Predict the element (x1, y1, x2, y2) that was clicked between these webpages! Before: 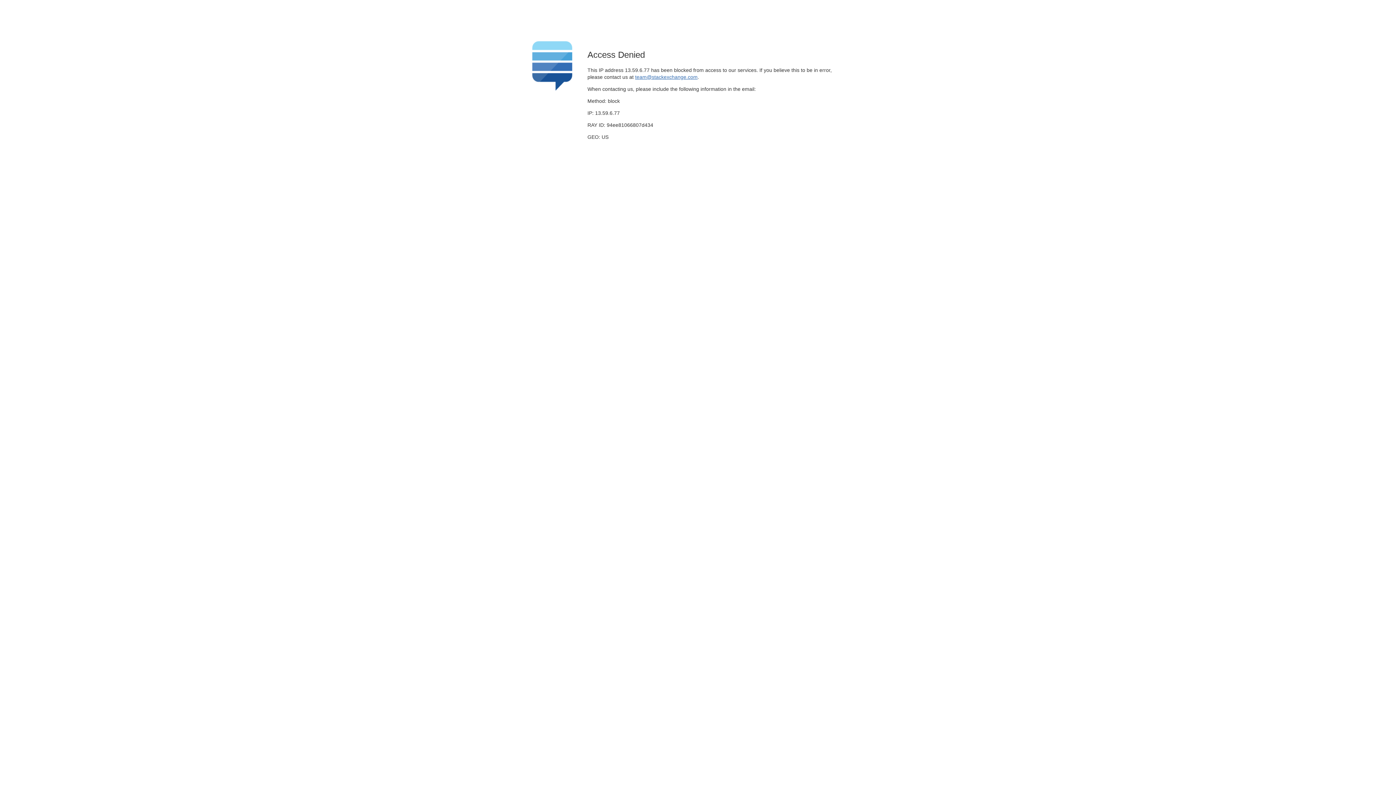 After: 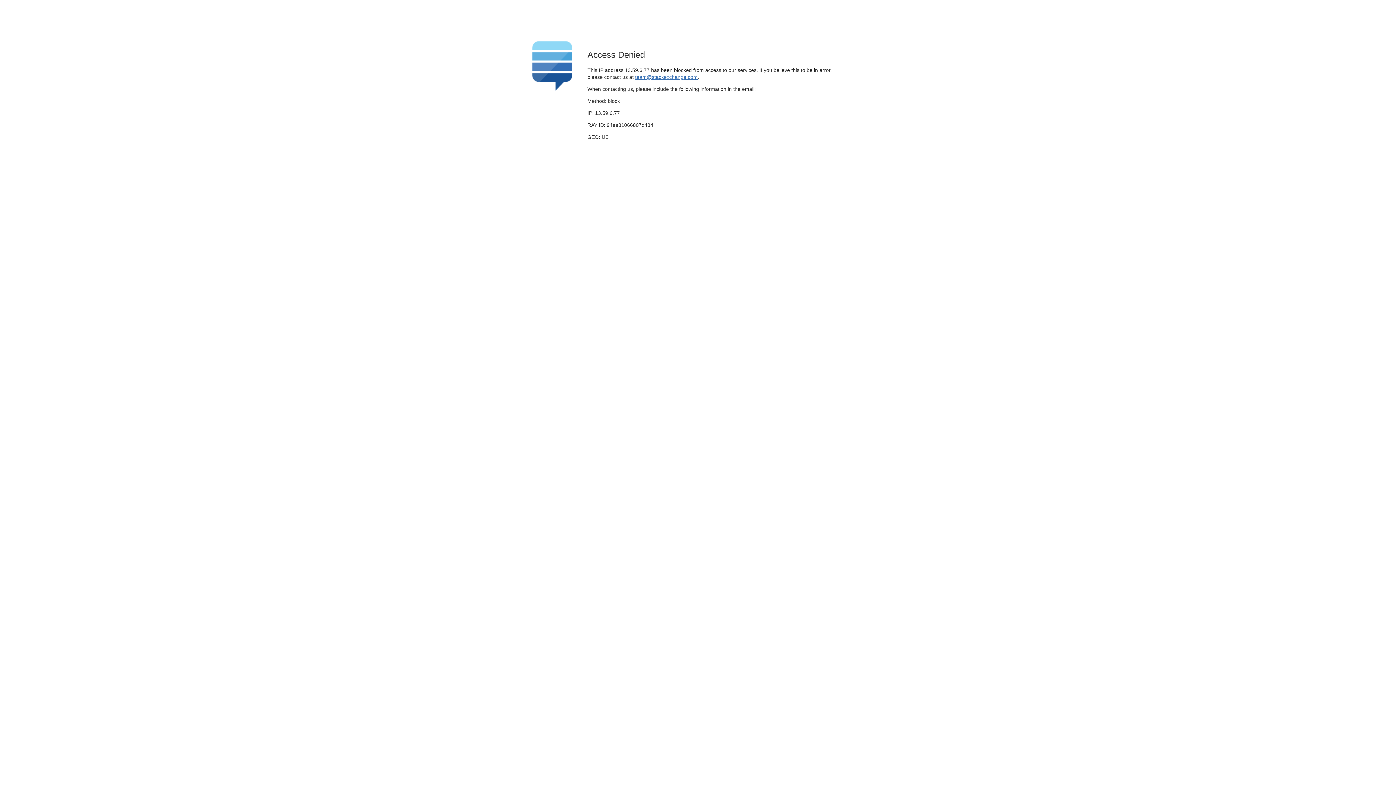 Action: label: team@stackexchange.com bbox: (635, 74, 697, 79)